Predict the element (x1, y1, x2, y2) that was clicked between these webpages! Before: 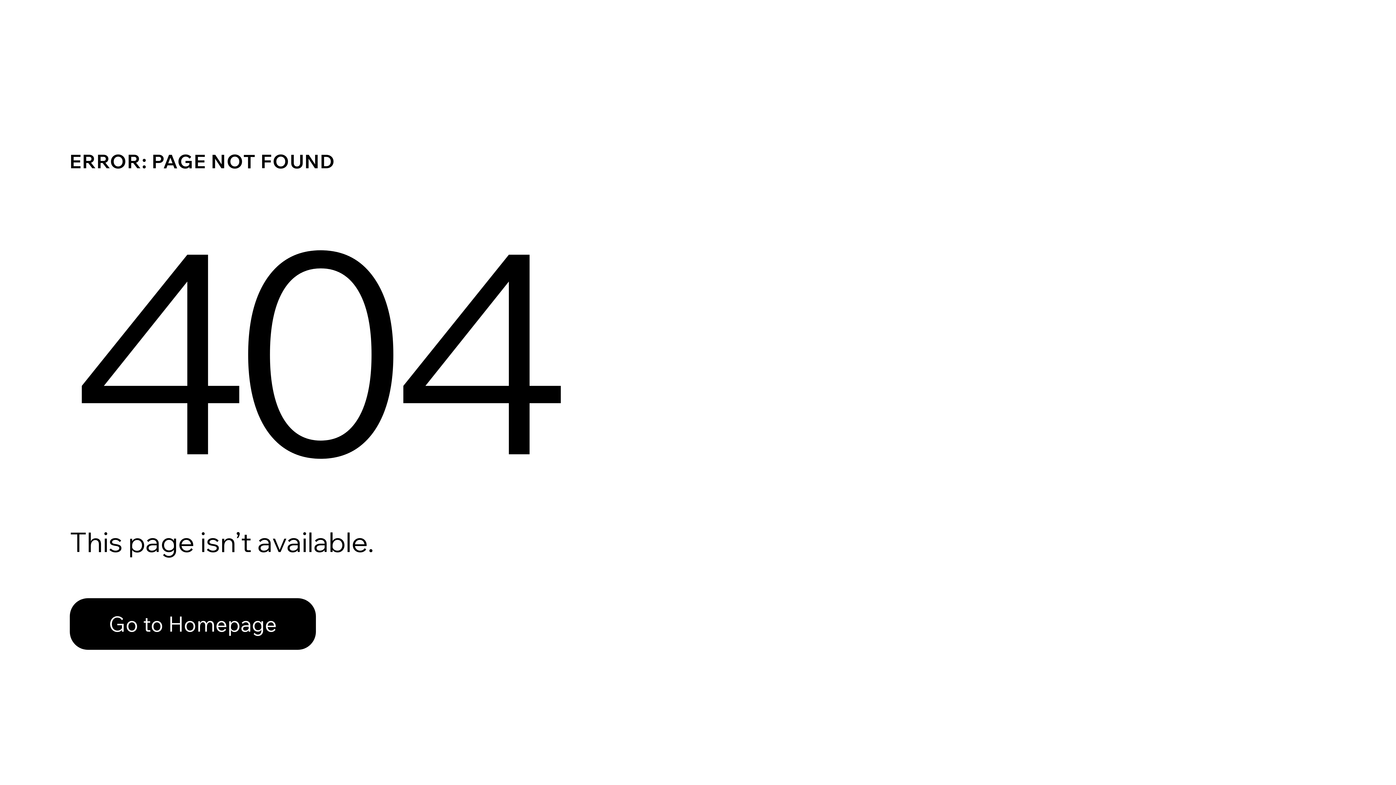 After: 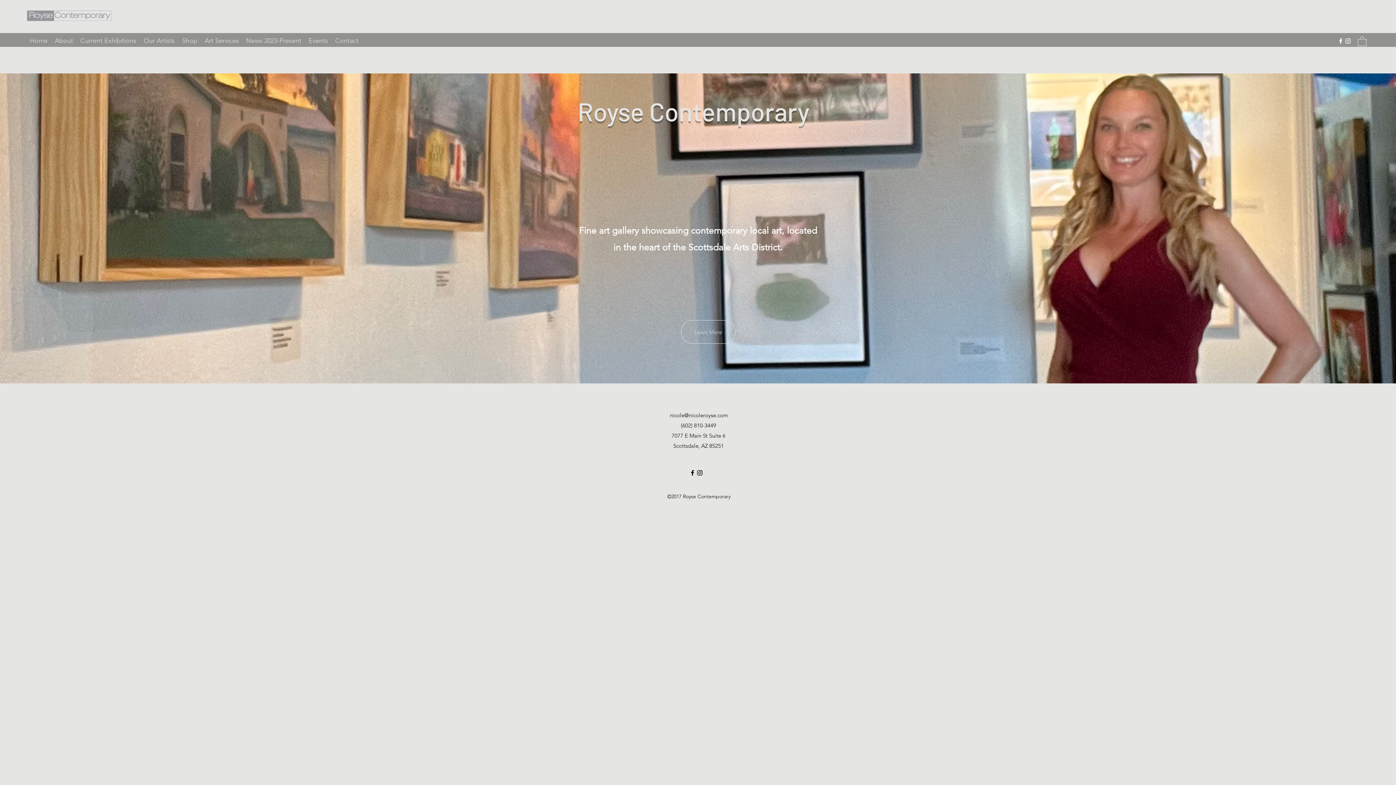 Action: label: Go to Homepage bbox: (69, 598, 316, 650)